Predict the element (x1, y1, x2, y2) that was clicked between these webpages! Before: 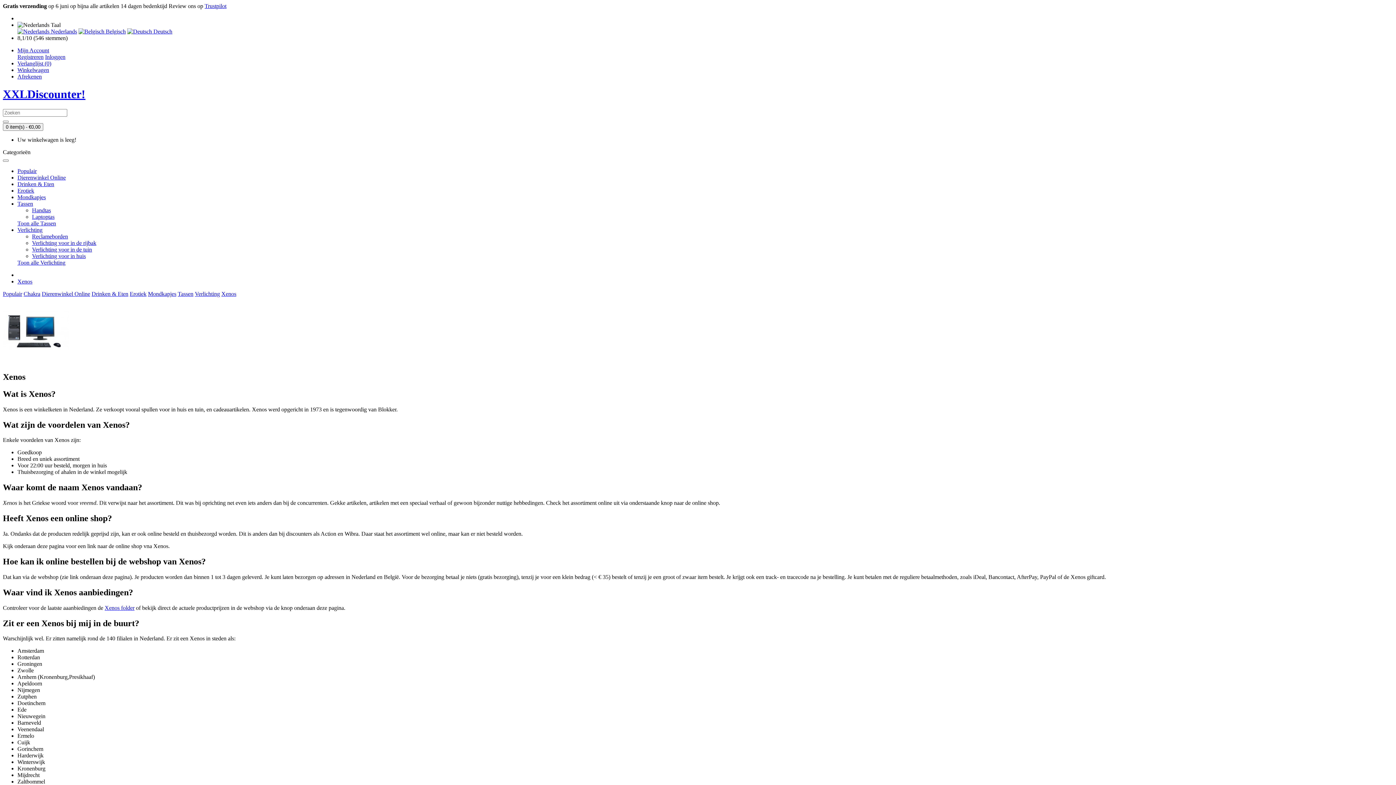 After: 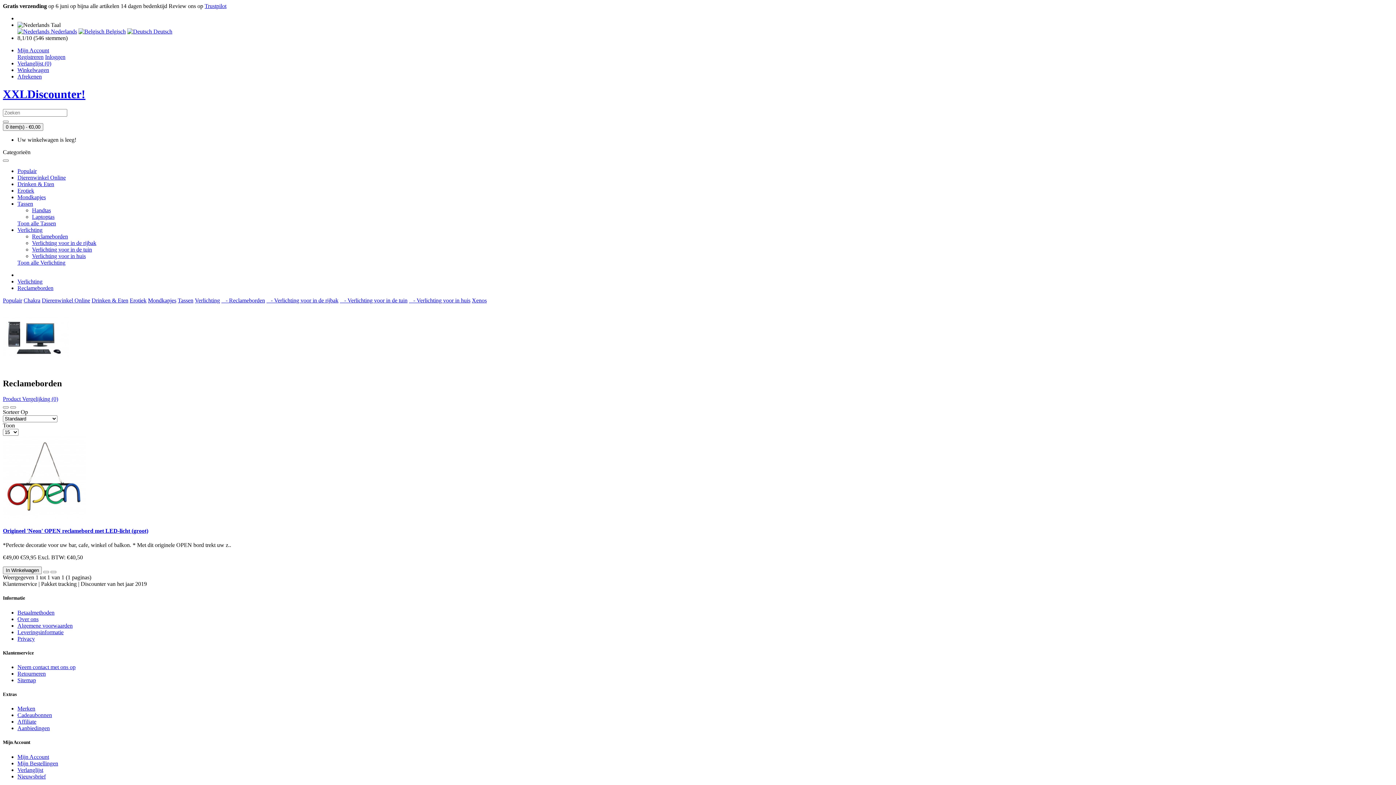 Action: bbox: (32, 233, 68, 239) label: Reclameborden